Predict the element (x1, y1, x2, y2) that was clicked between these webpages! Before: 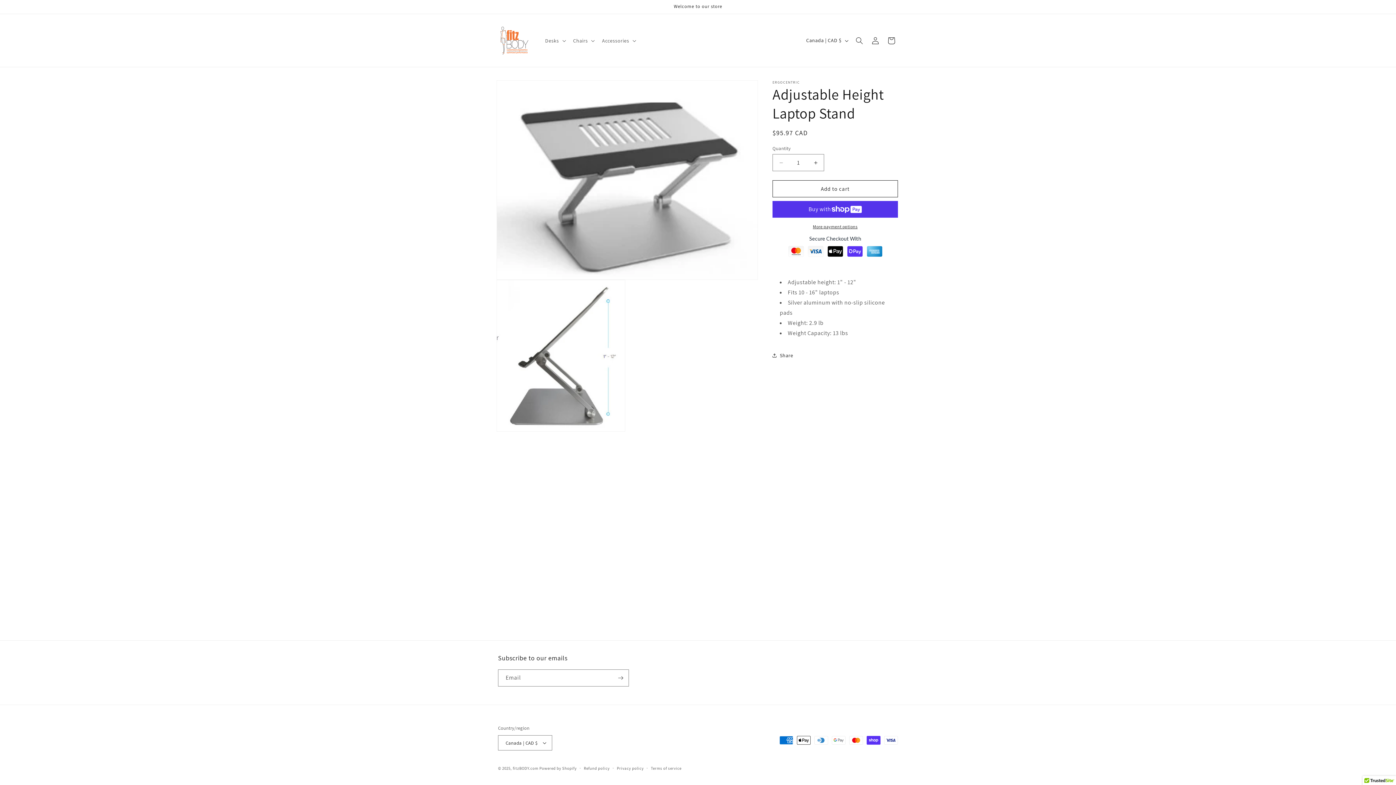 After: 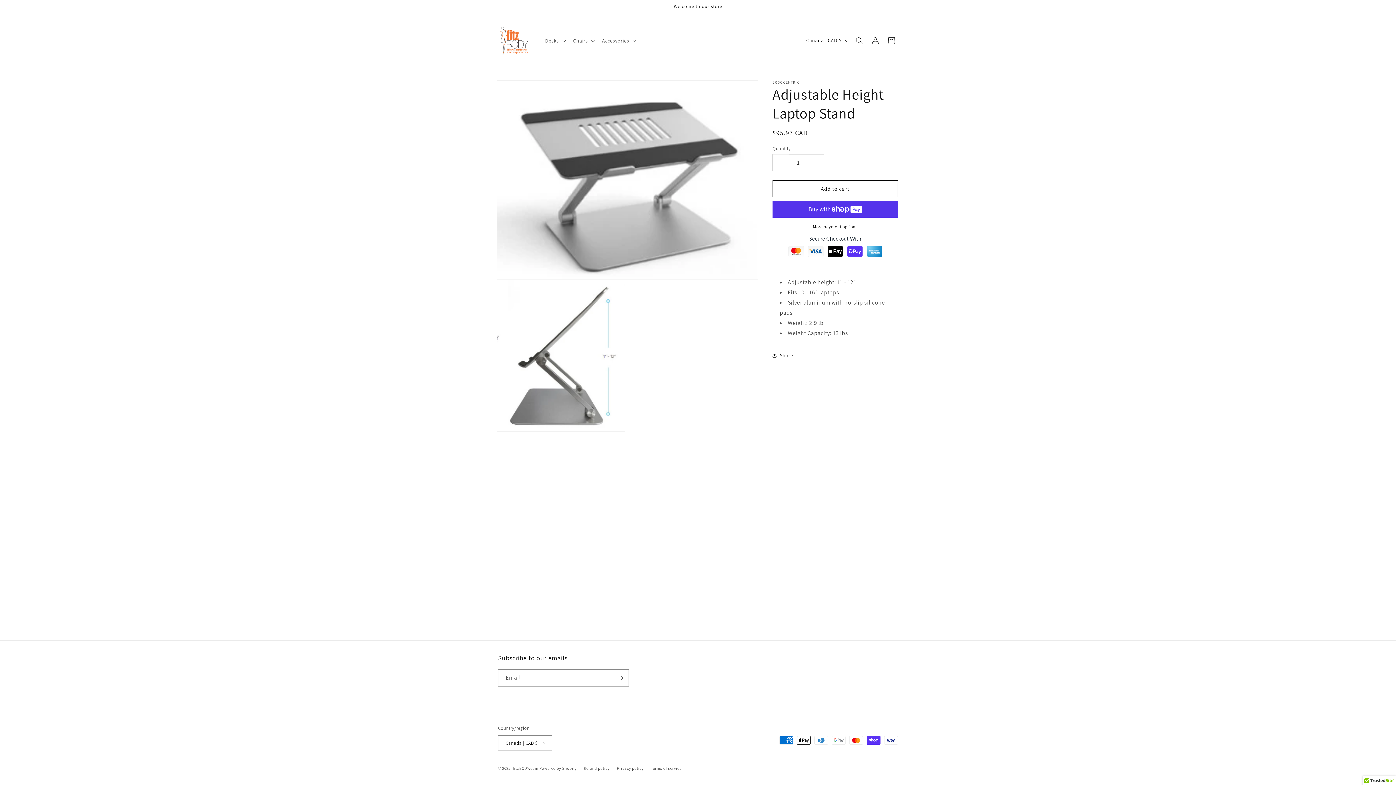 Action: label: Decrease quantity for Adjustable Height Laptop Stand bbox: (773, 154, 789, 171)